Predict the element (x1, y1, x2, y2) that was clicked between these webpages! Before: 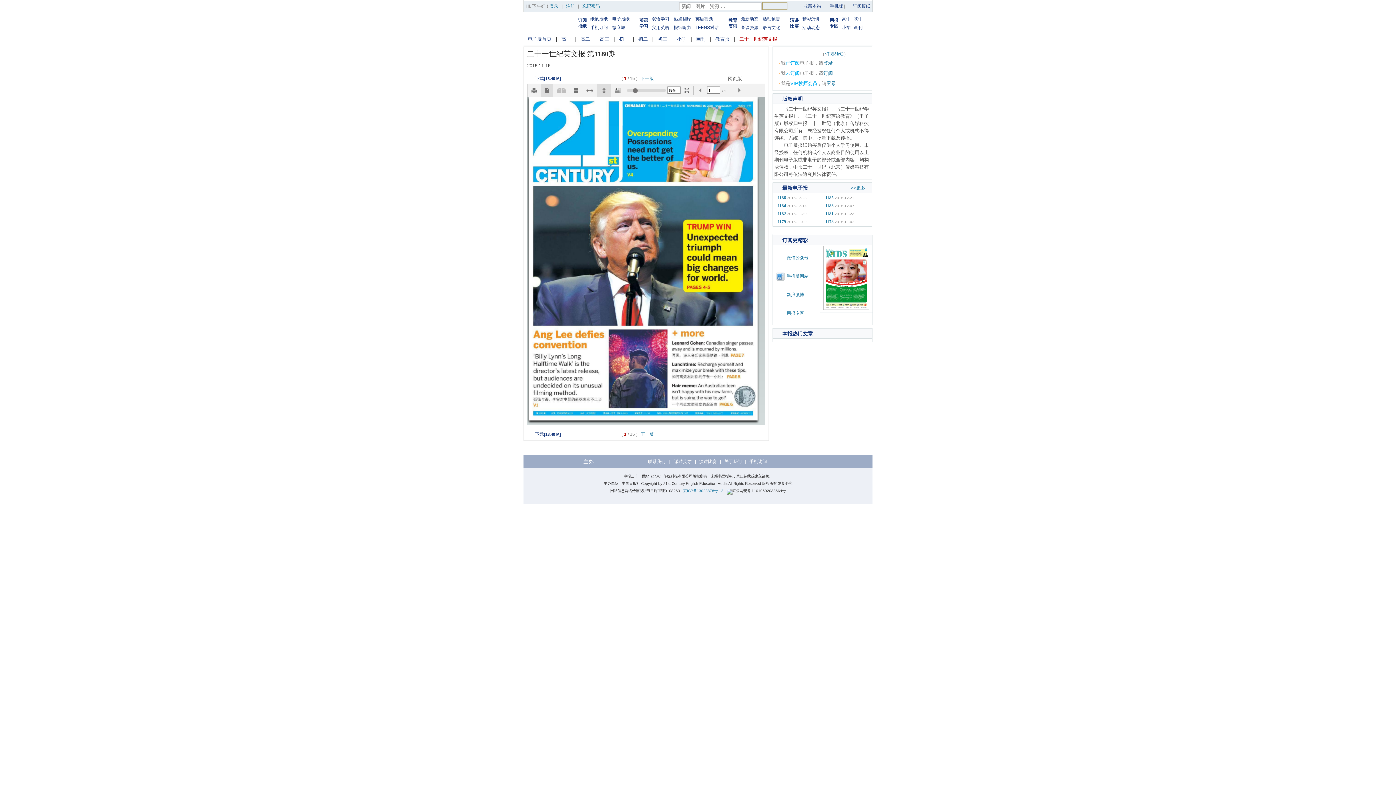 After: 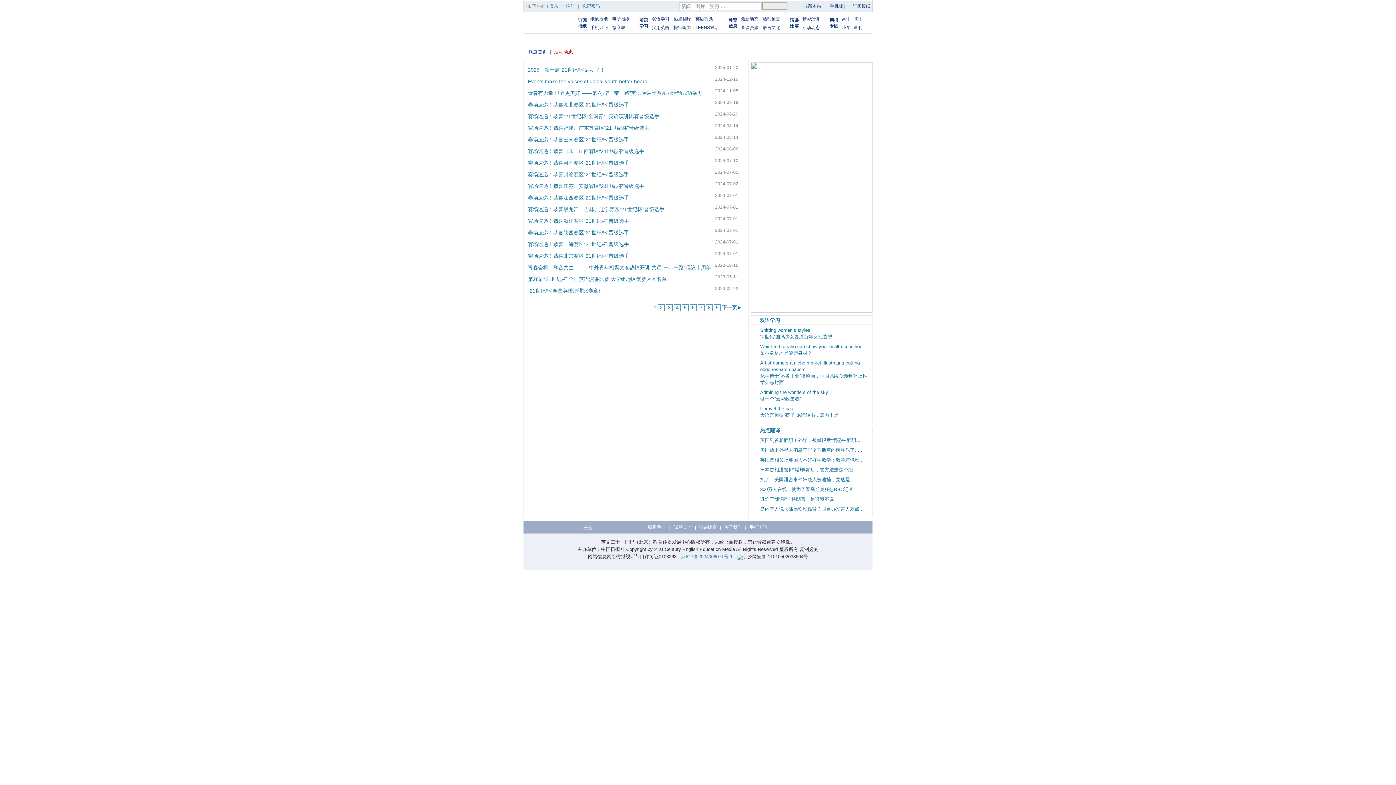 Action: label: 活动动态 bbox: (802, 25, 820, 30)